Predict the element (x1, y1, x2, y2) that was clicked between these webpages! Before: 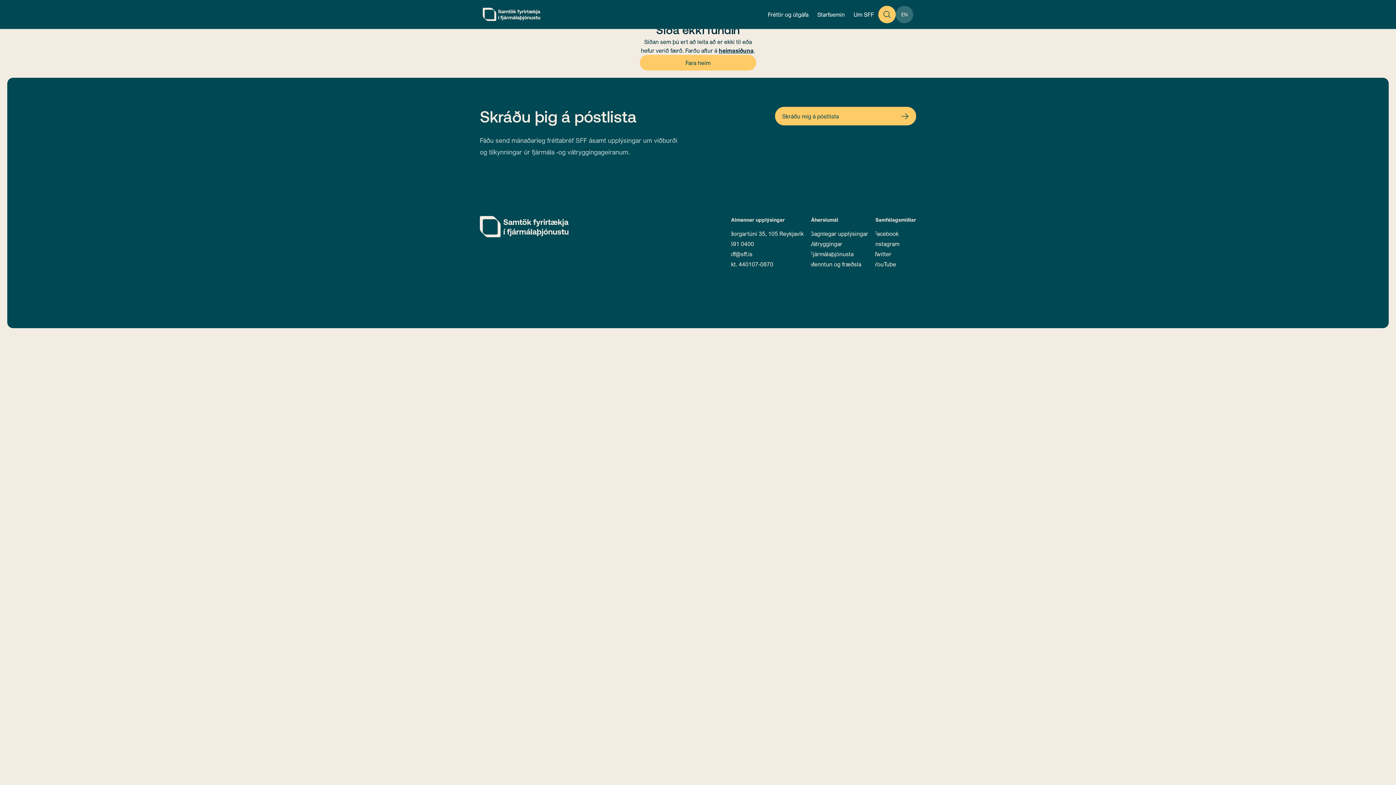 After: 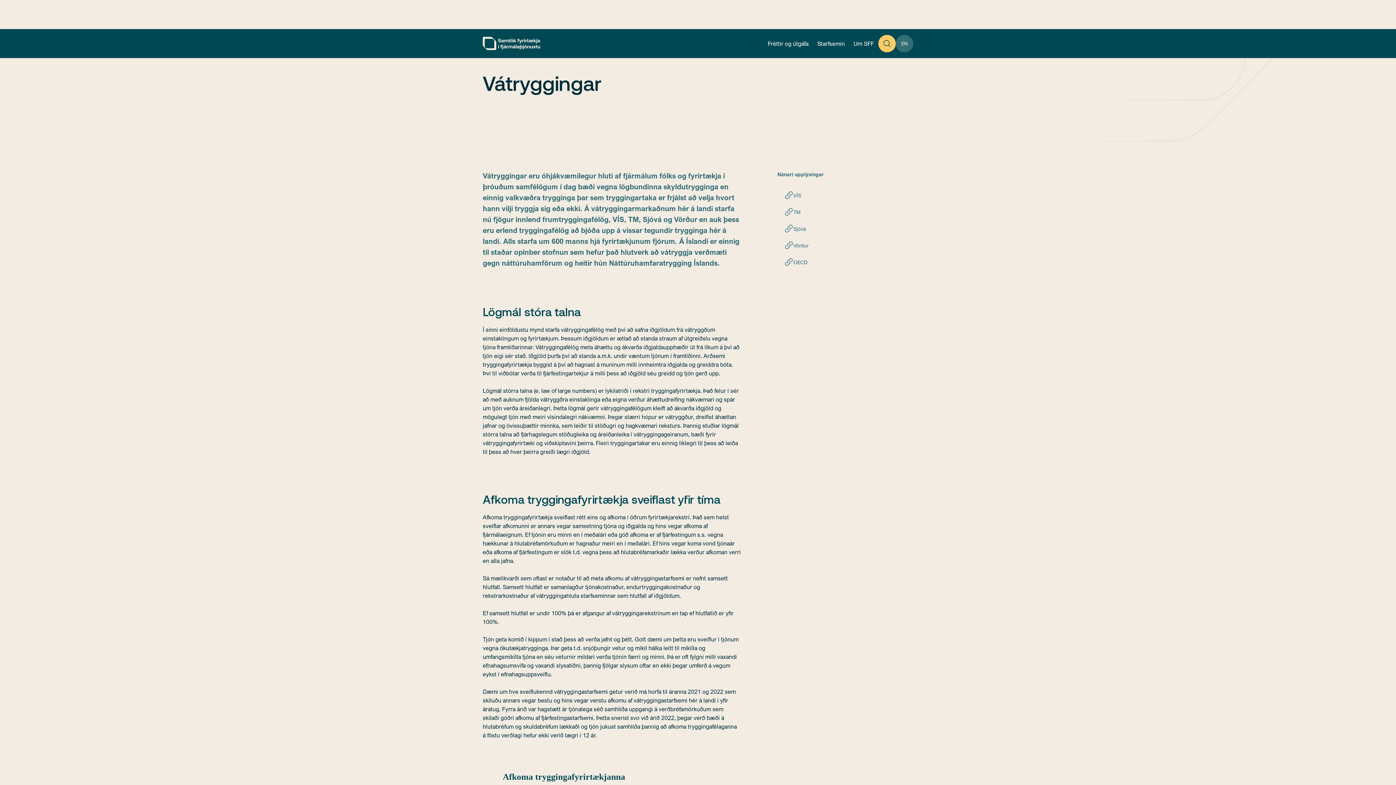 Action: label: Vátryggingar bbox: (811, 239, 849, 248)